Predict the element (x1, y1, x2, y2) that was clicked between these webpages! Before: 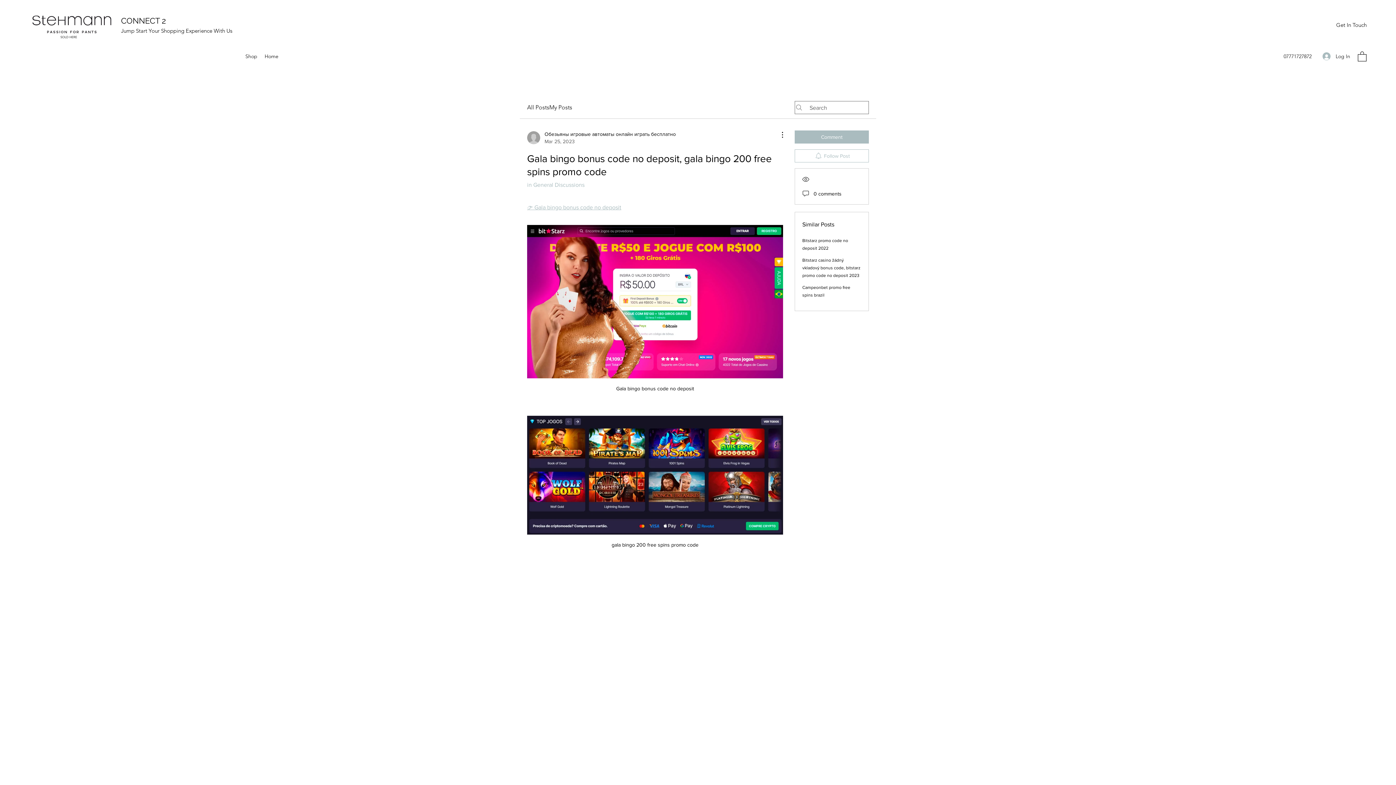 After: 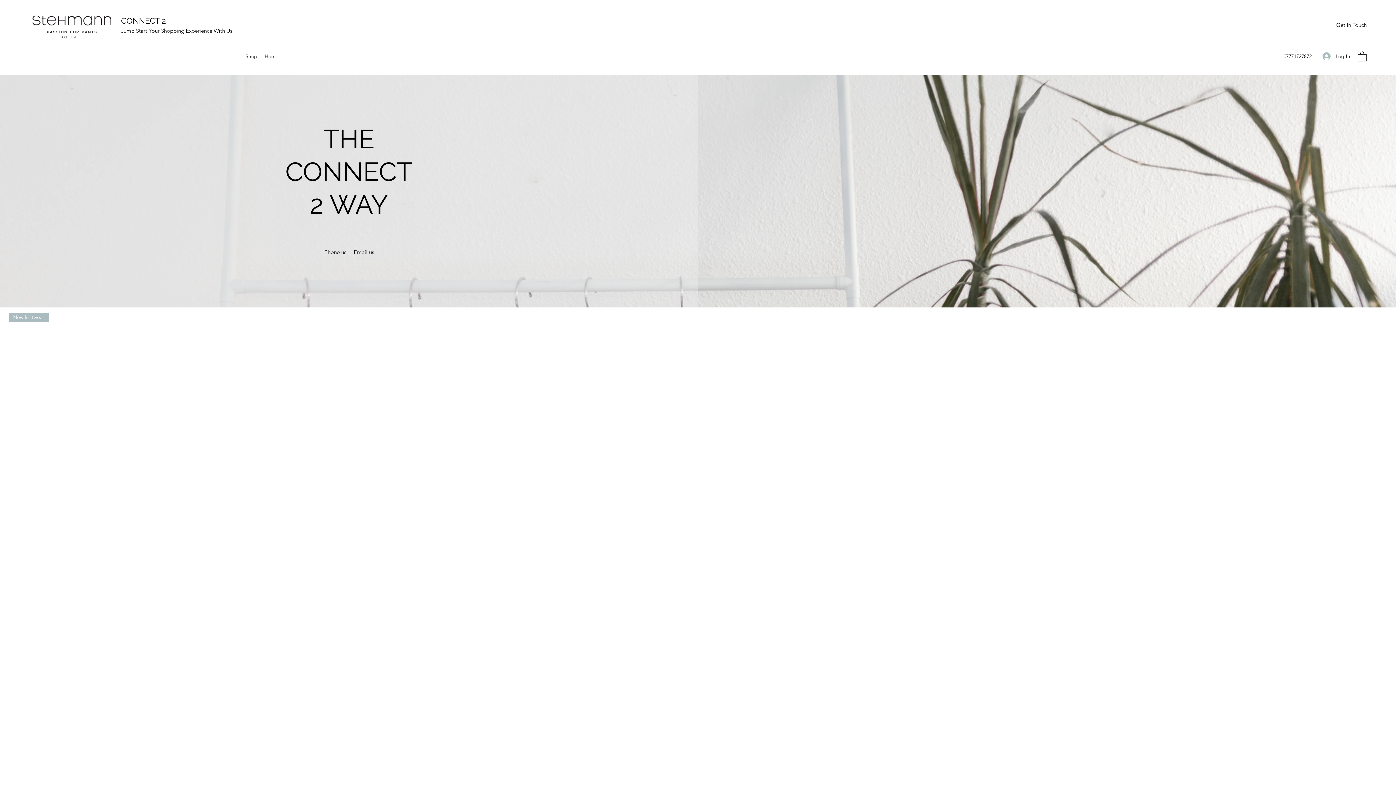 Action: label: CONNECT 2 bbox: (121, 16, 165, 25)